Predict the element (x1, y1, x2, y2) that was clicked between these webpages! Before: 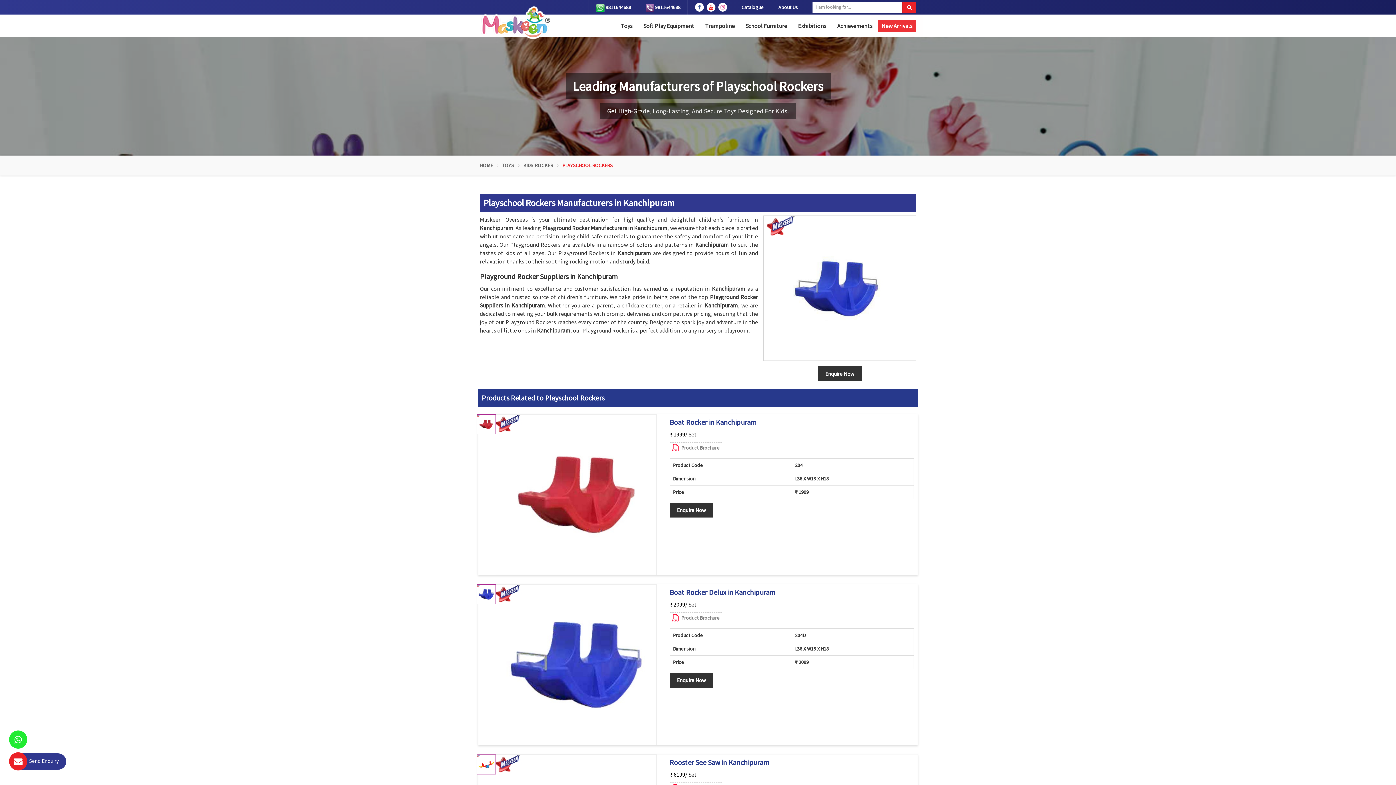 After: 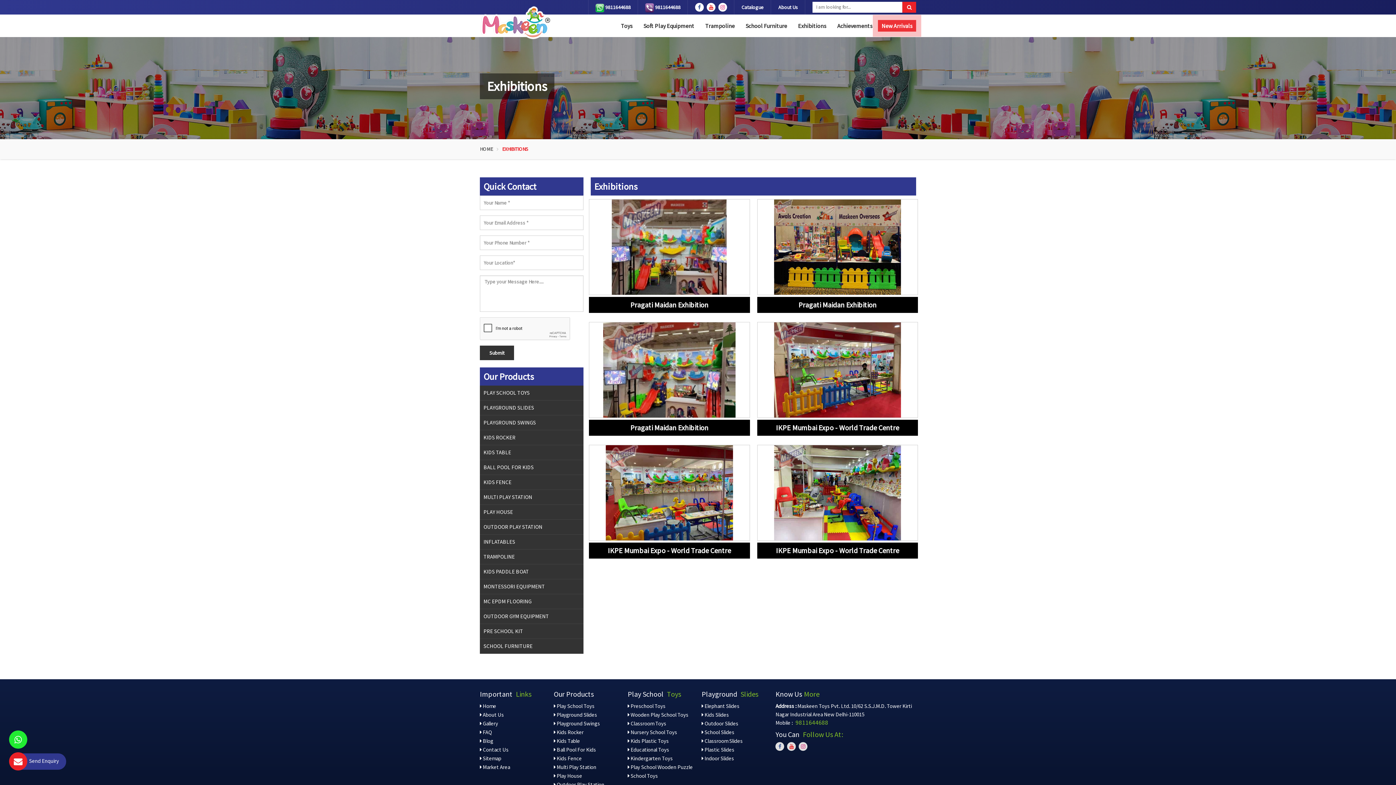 Action: bbox: (792, 20, 831, 31) label: Exhibitions